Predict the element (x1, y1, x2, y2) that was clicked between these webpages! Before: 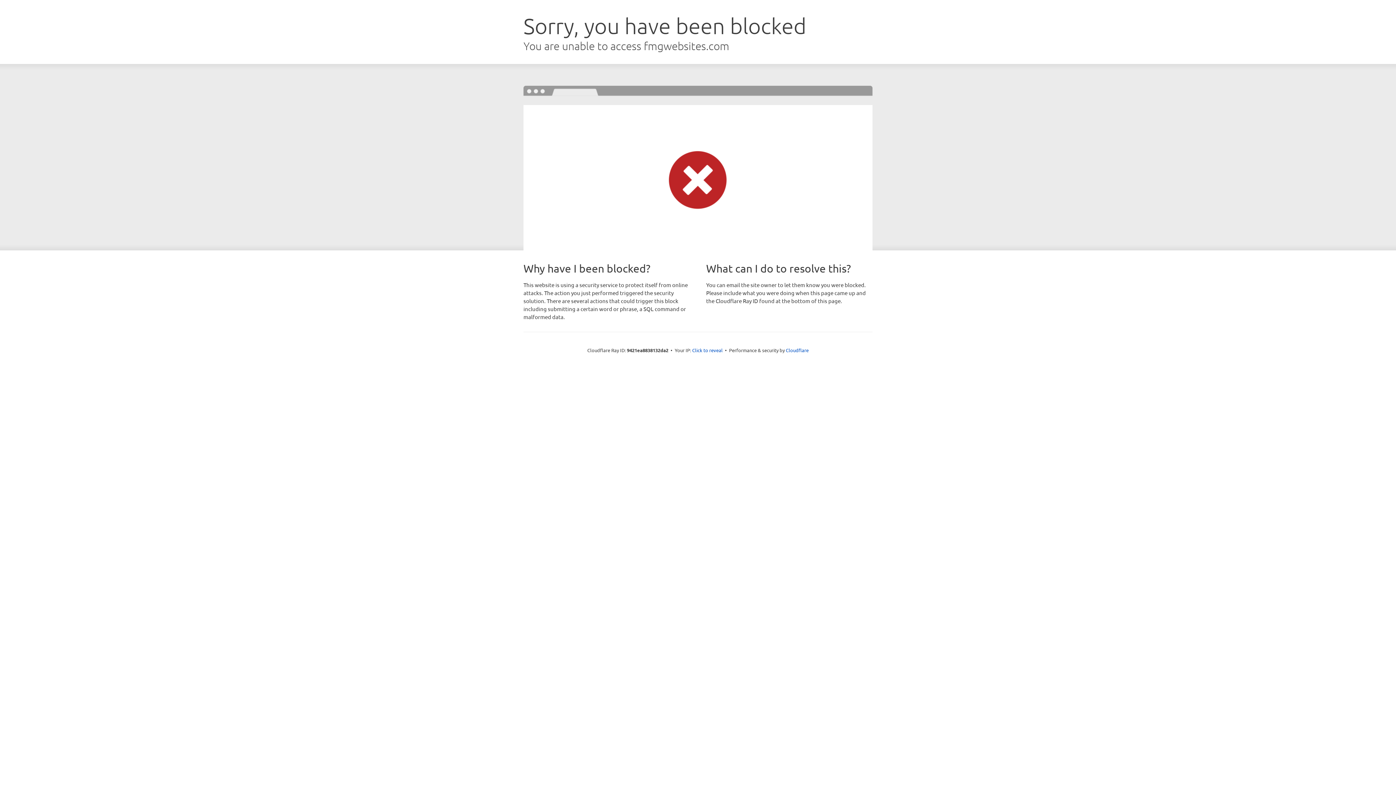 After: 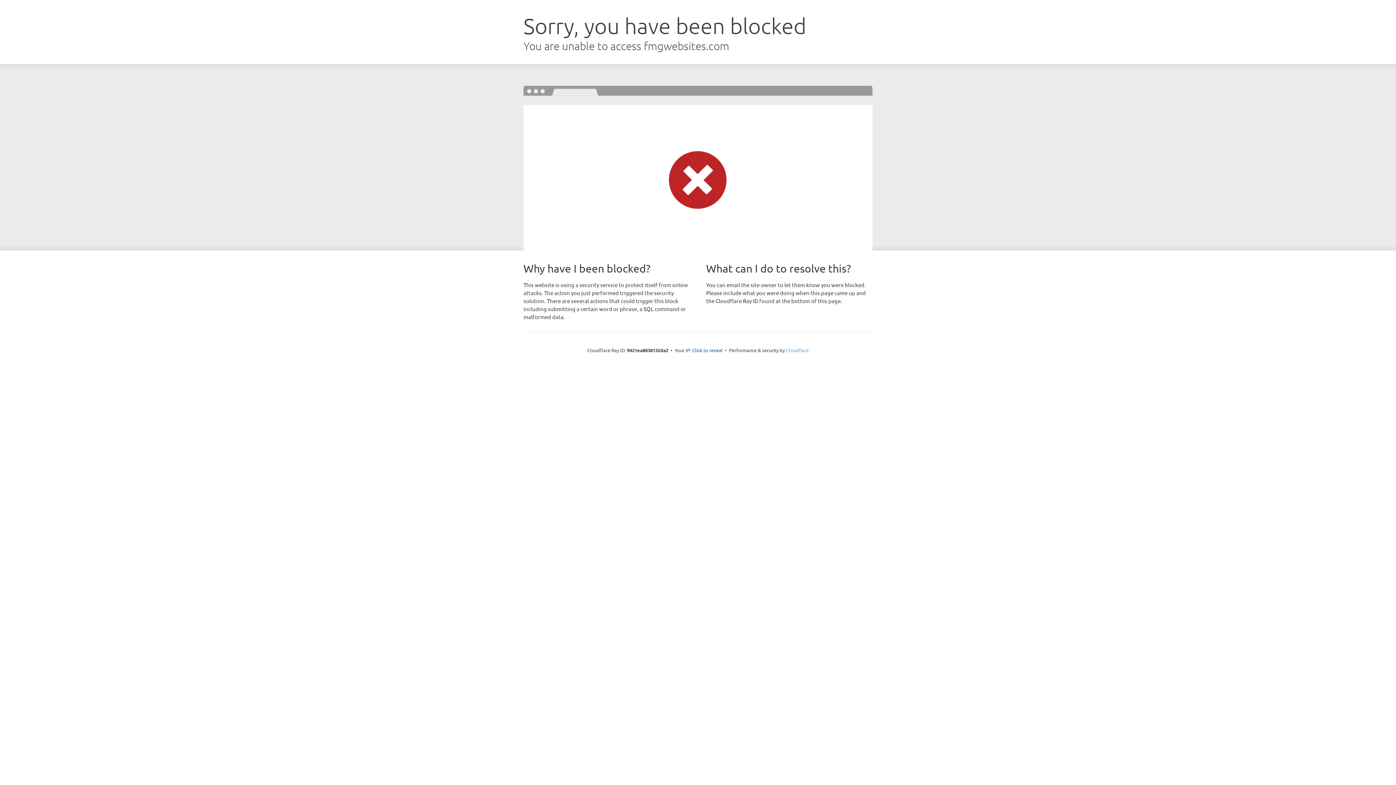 Action: bbox: (786, 347, 808, 353) label: Cloudflare